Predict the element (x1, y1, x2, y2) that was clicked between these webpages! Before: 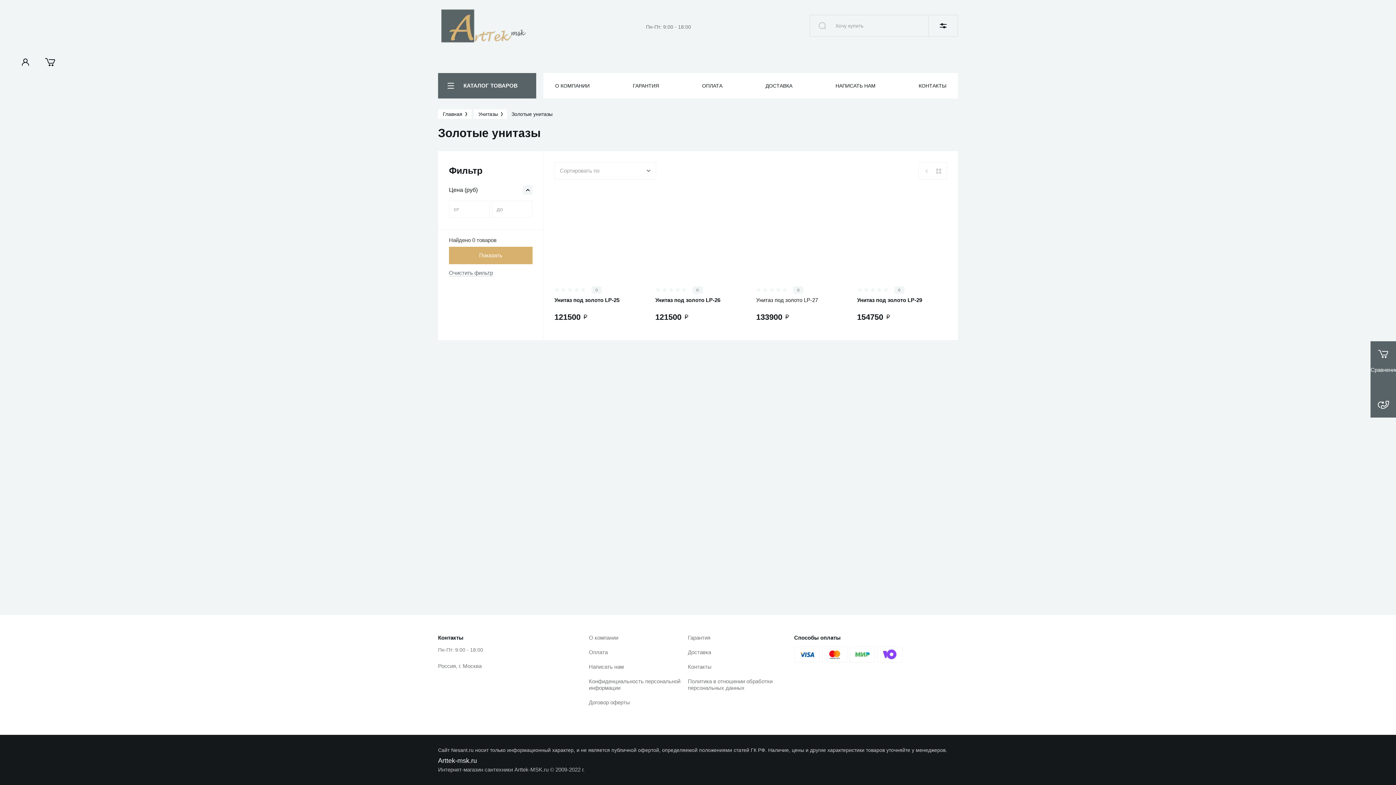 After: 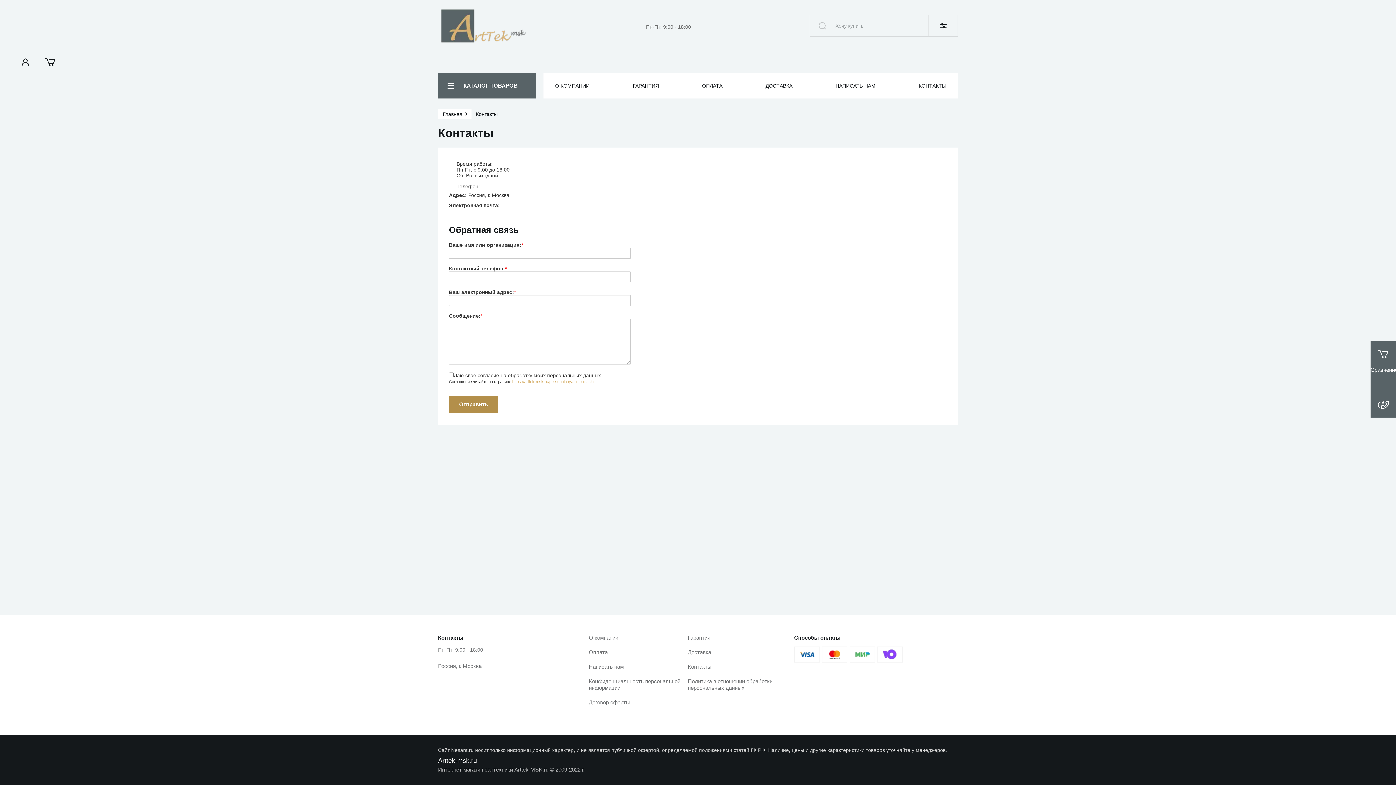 Action: bbox: (688, 664, 715, 674) label: Контакты